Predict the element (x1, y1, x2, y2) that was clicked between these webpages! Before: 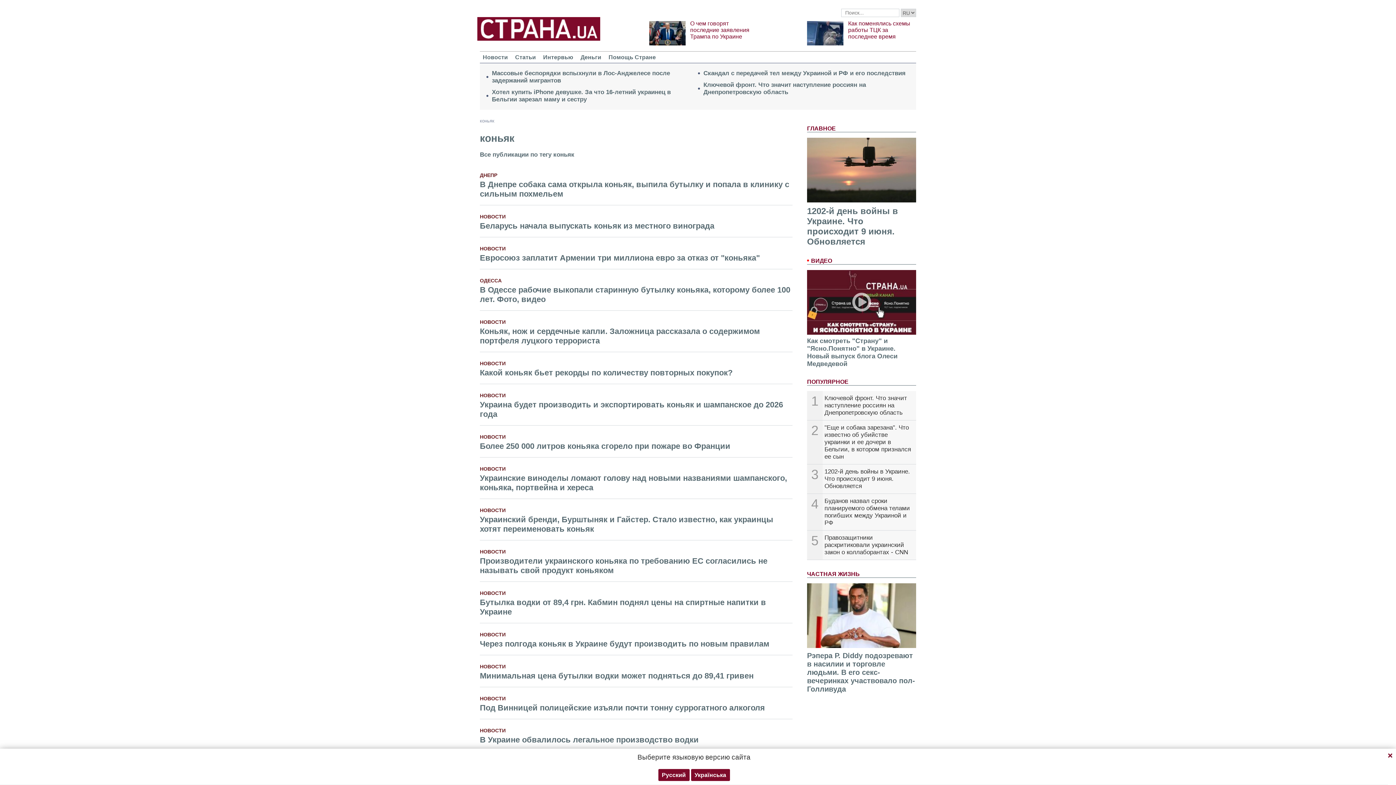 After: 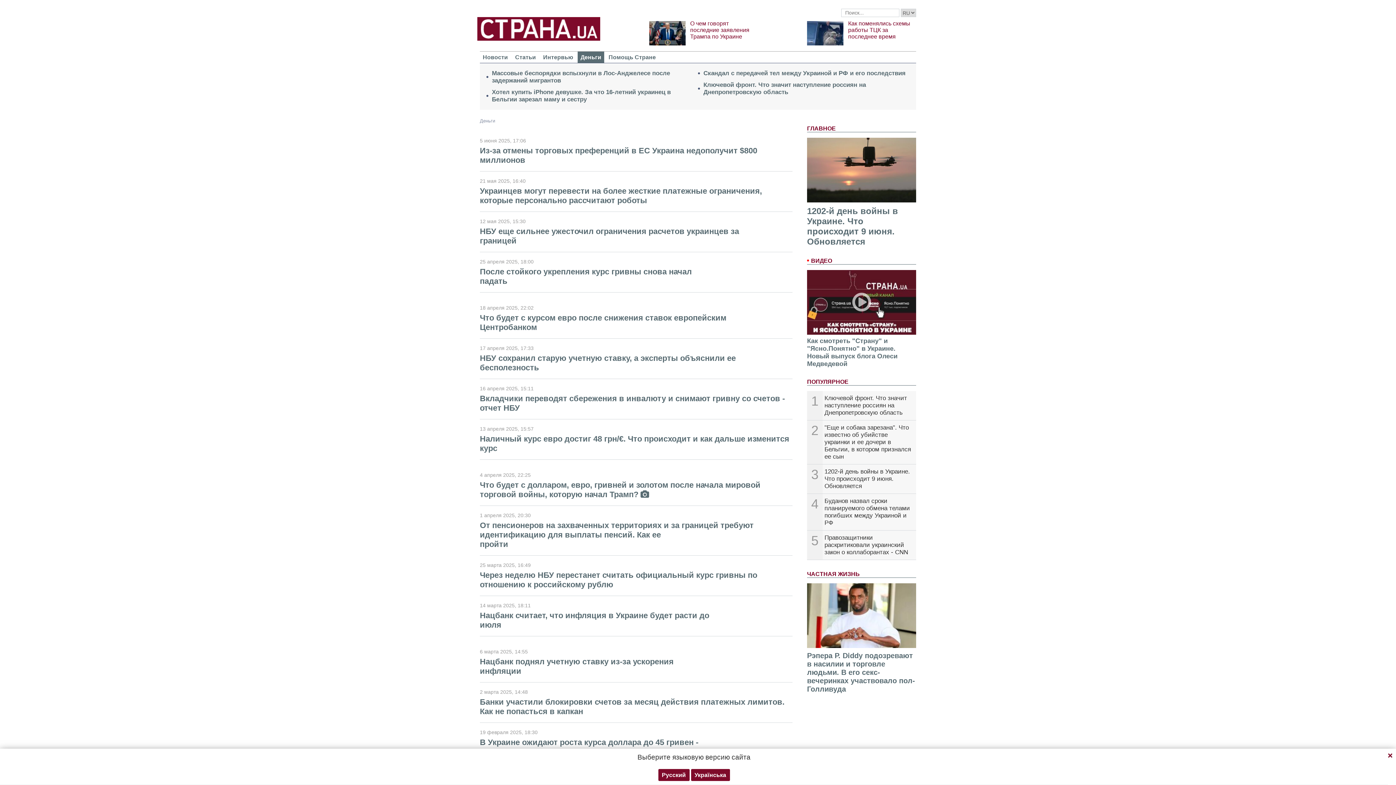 Action: label: Деньги bbox: (577, 51, 604, 62)